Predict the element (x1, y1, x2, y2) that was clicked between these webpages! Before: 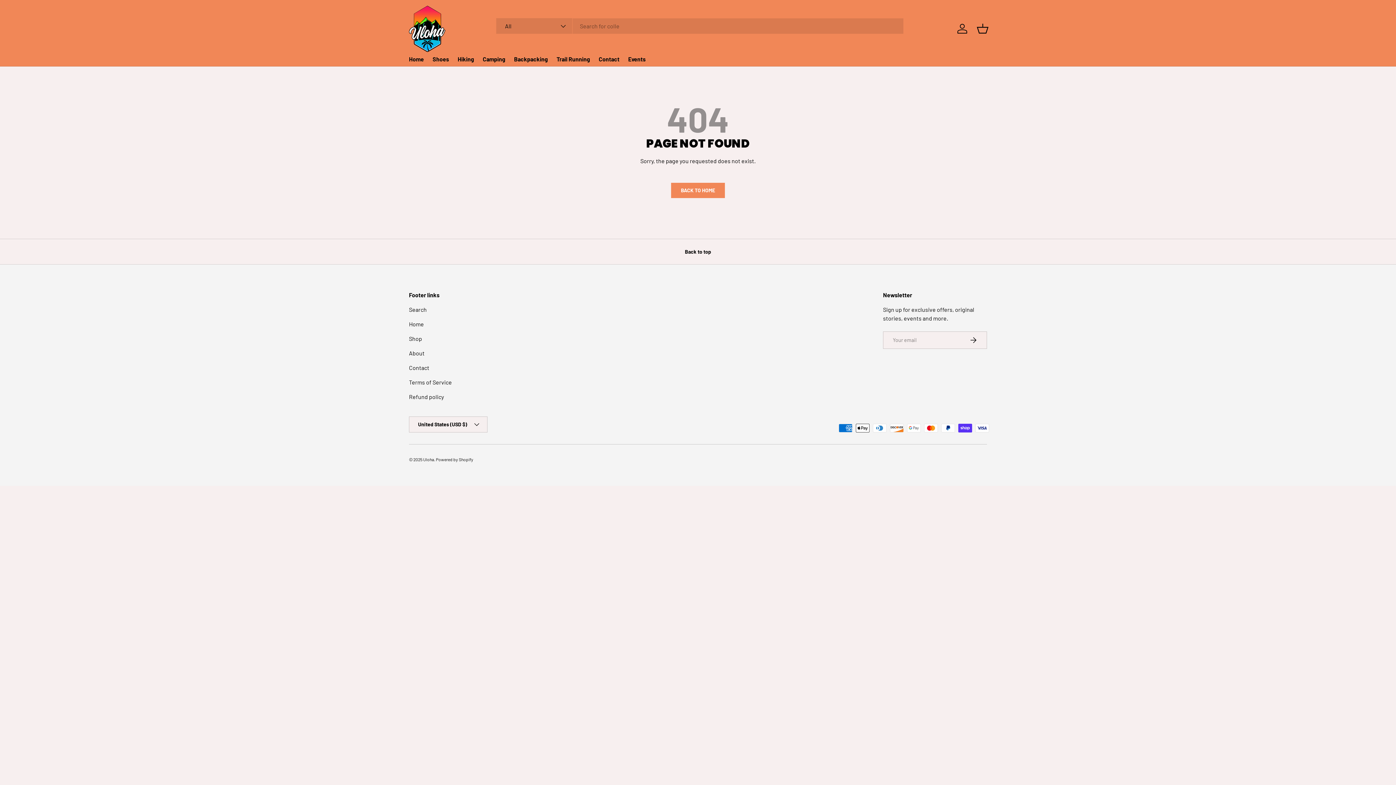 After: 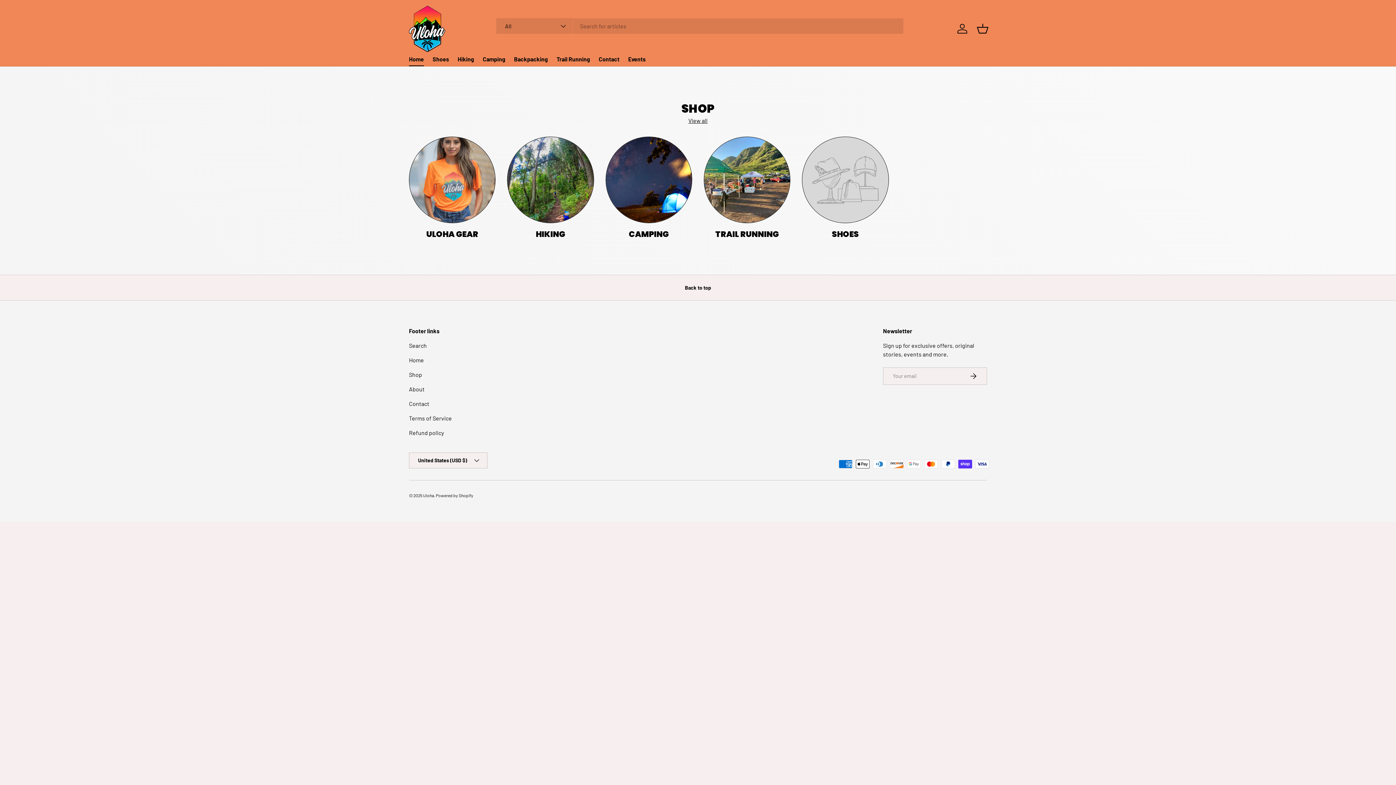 Action: bbox: (409, 5, 445, 51)